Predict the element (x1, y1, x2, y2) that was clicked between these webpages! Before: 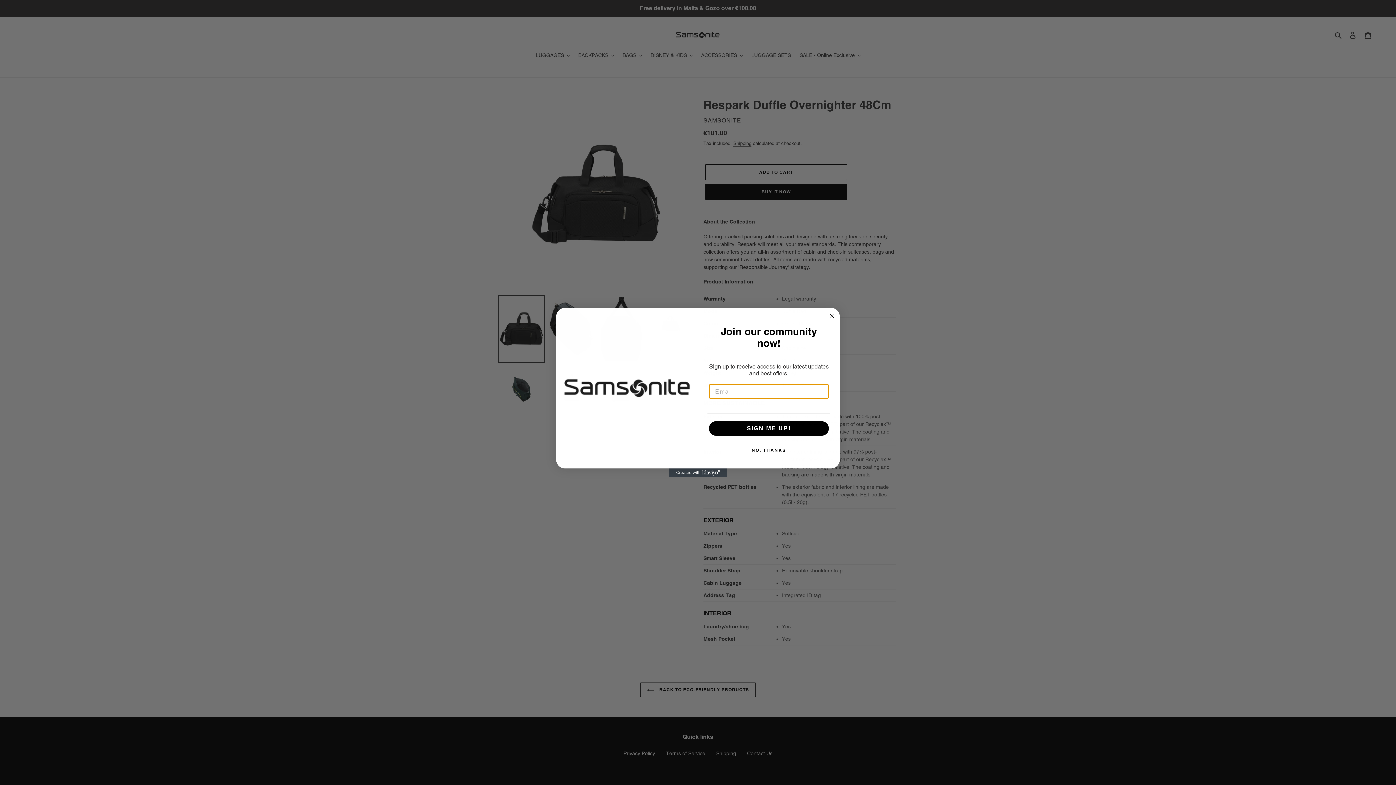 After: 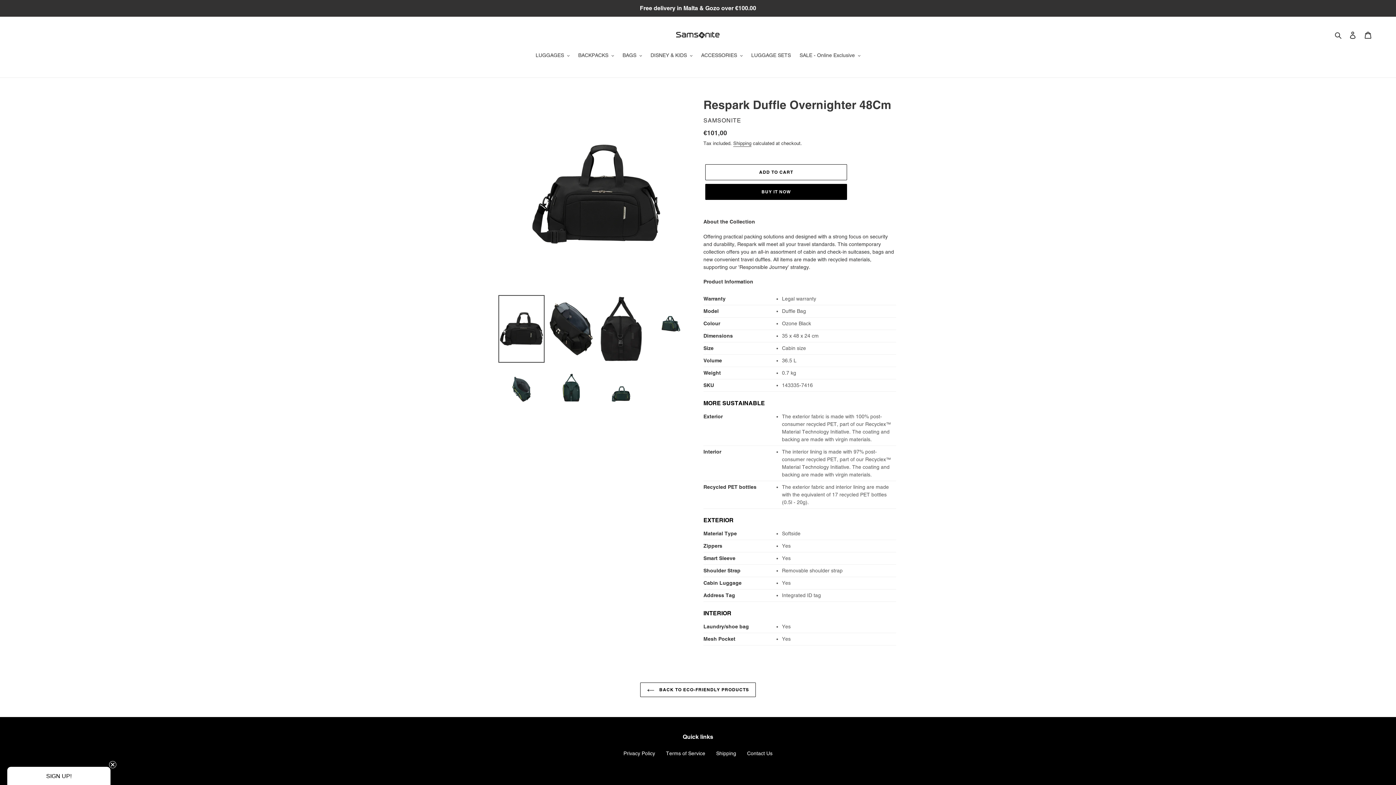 Action: label: Close dialog bbox: (827, 311, 836, 320)